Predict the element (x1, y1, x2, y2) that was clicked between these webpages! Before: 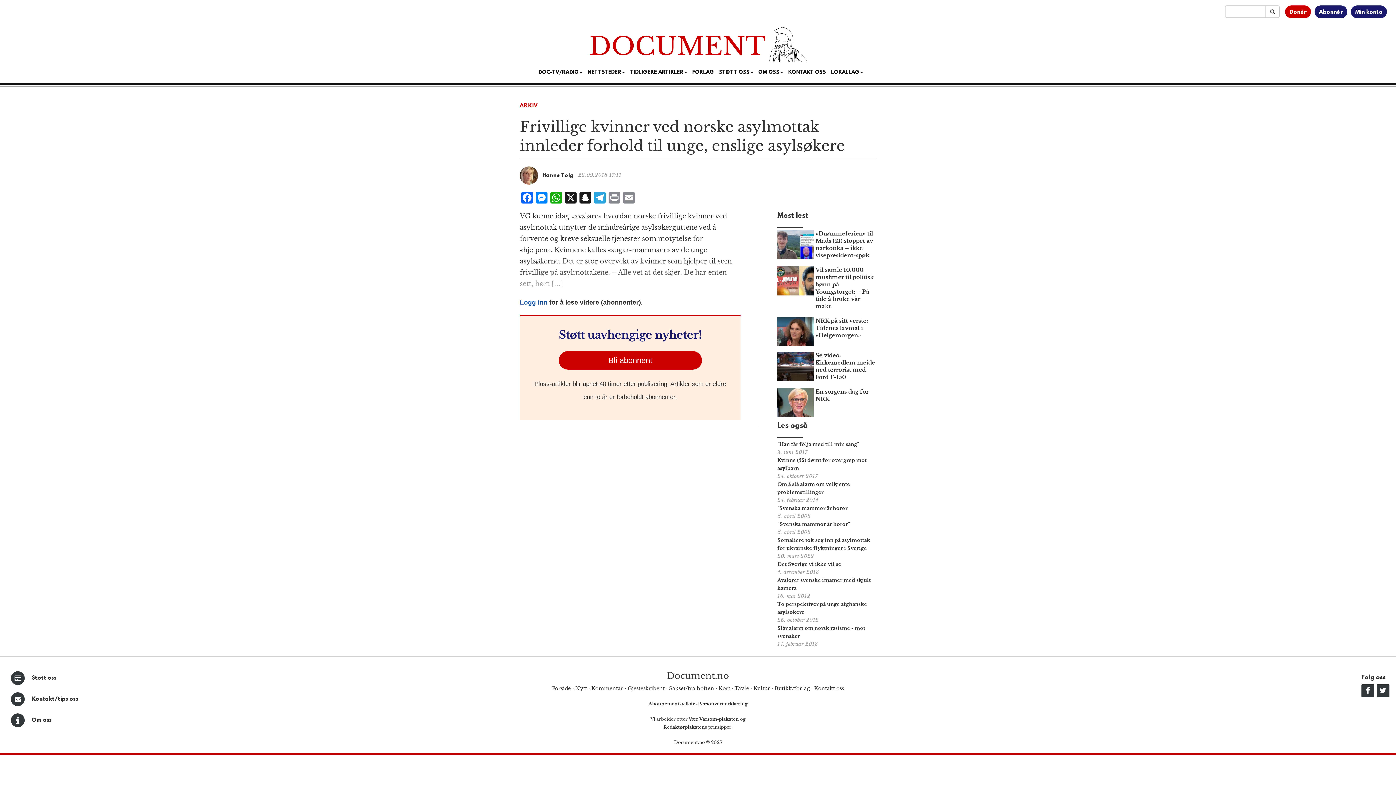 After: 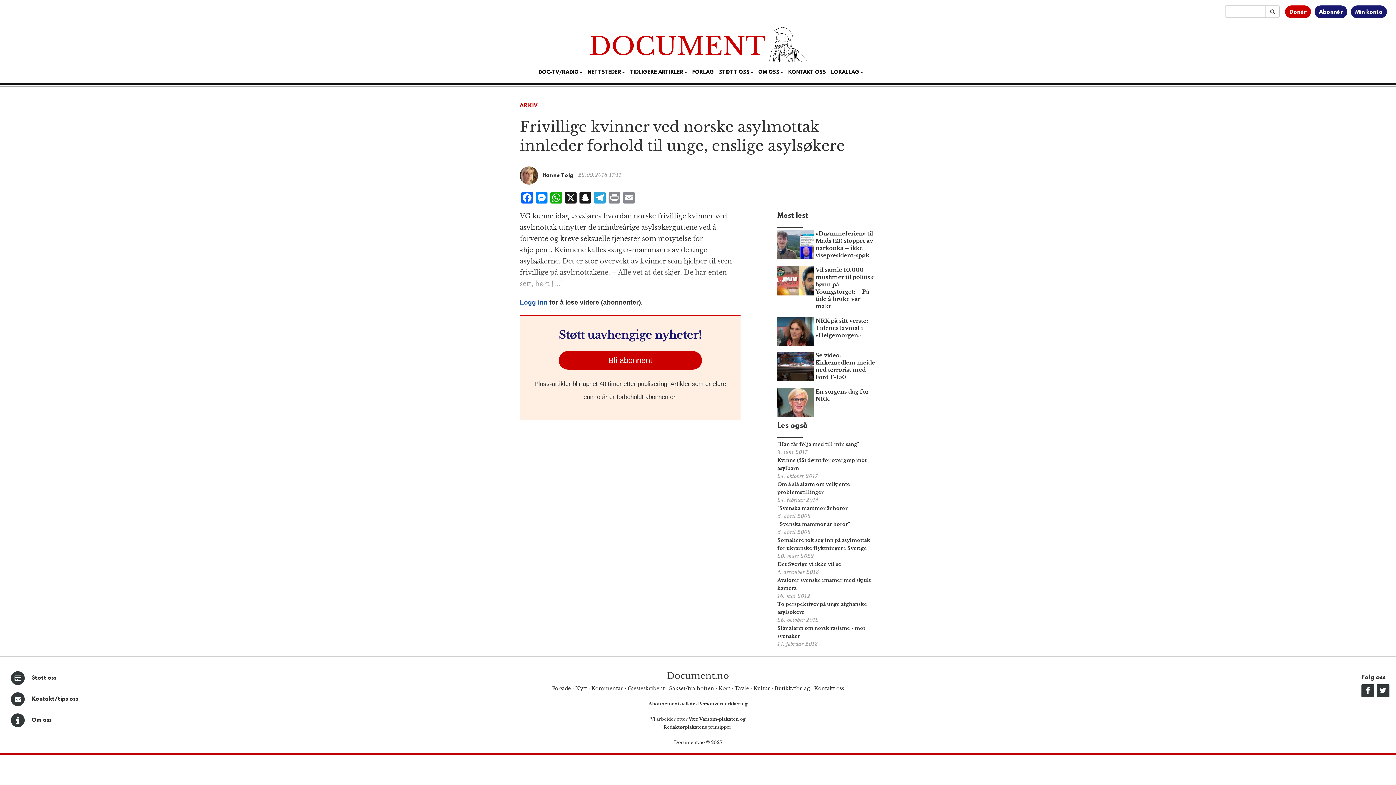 Action: bbox: (1361, 684, 1374, 697)